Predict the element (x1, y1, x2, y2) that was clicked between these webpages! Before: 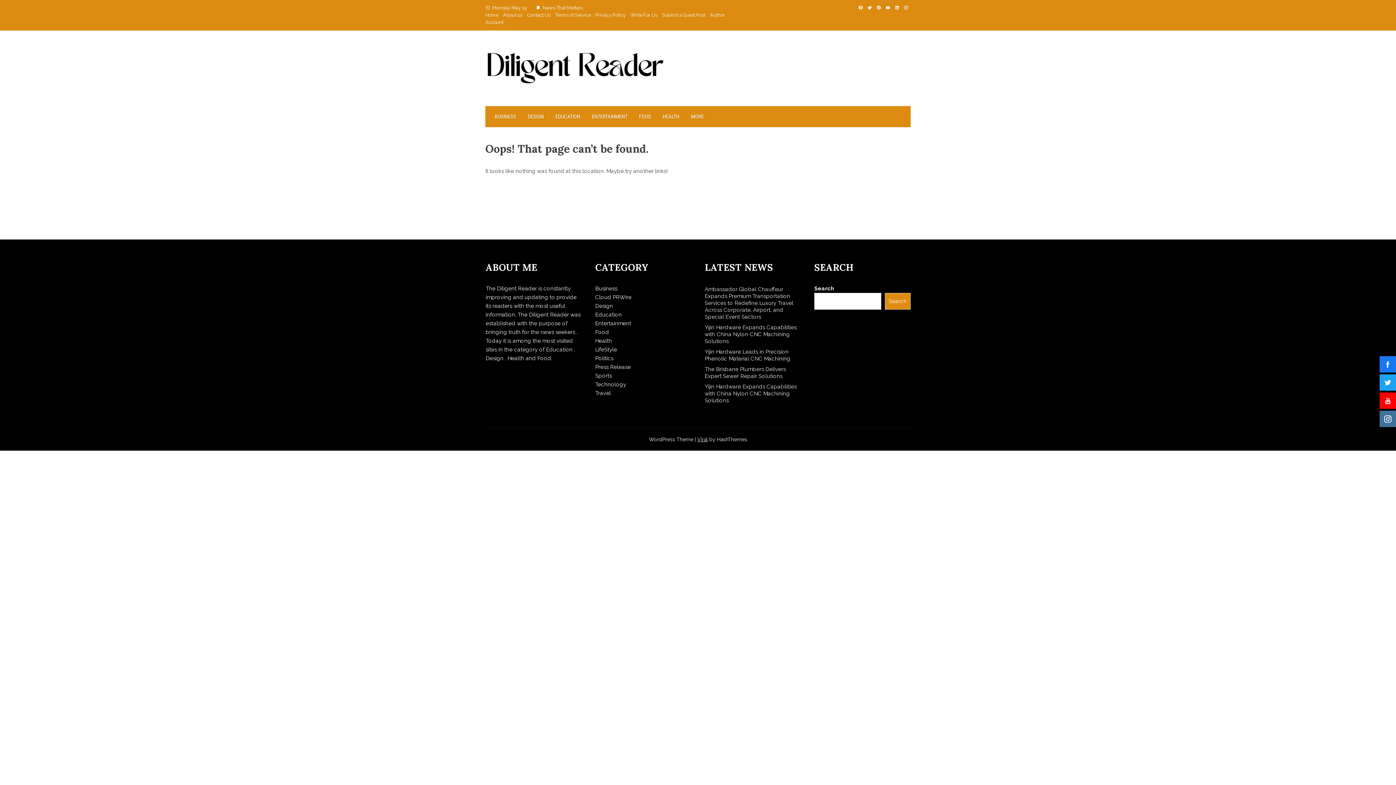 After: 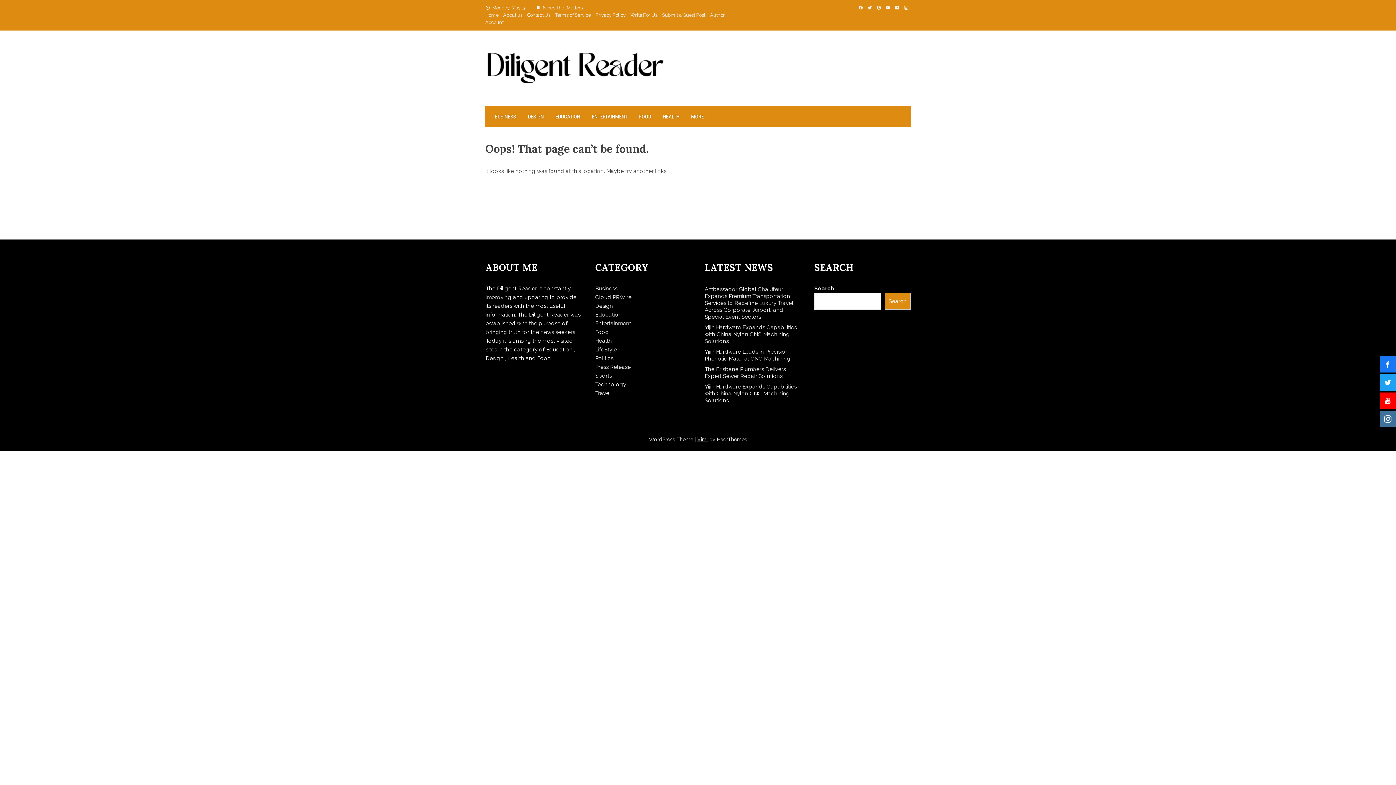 Action: bbox: (865, 5, 874, 10)